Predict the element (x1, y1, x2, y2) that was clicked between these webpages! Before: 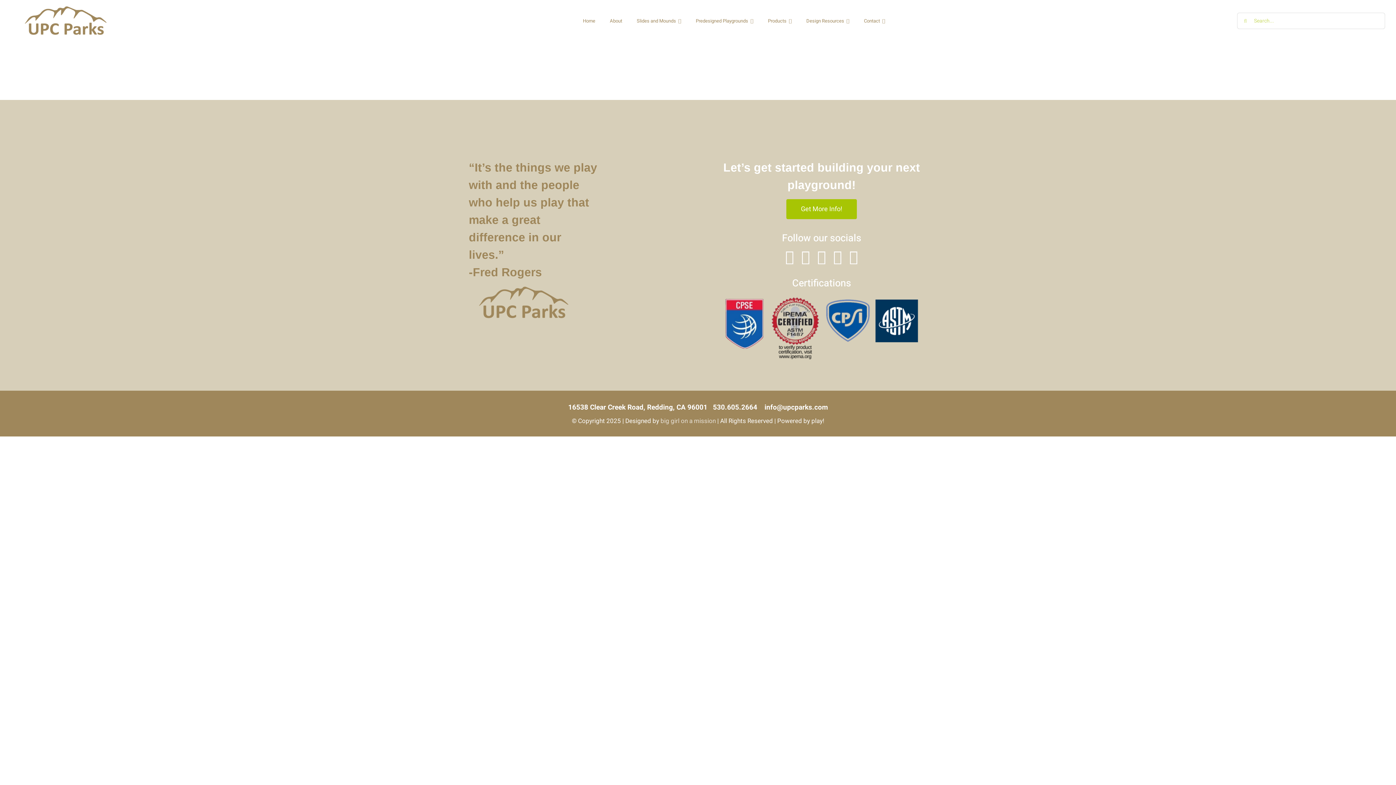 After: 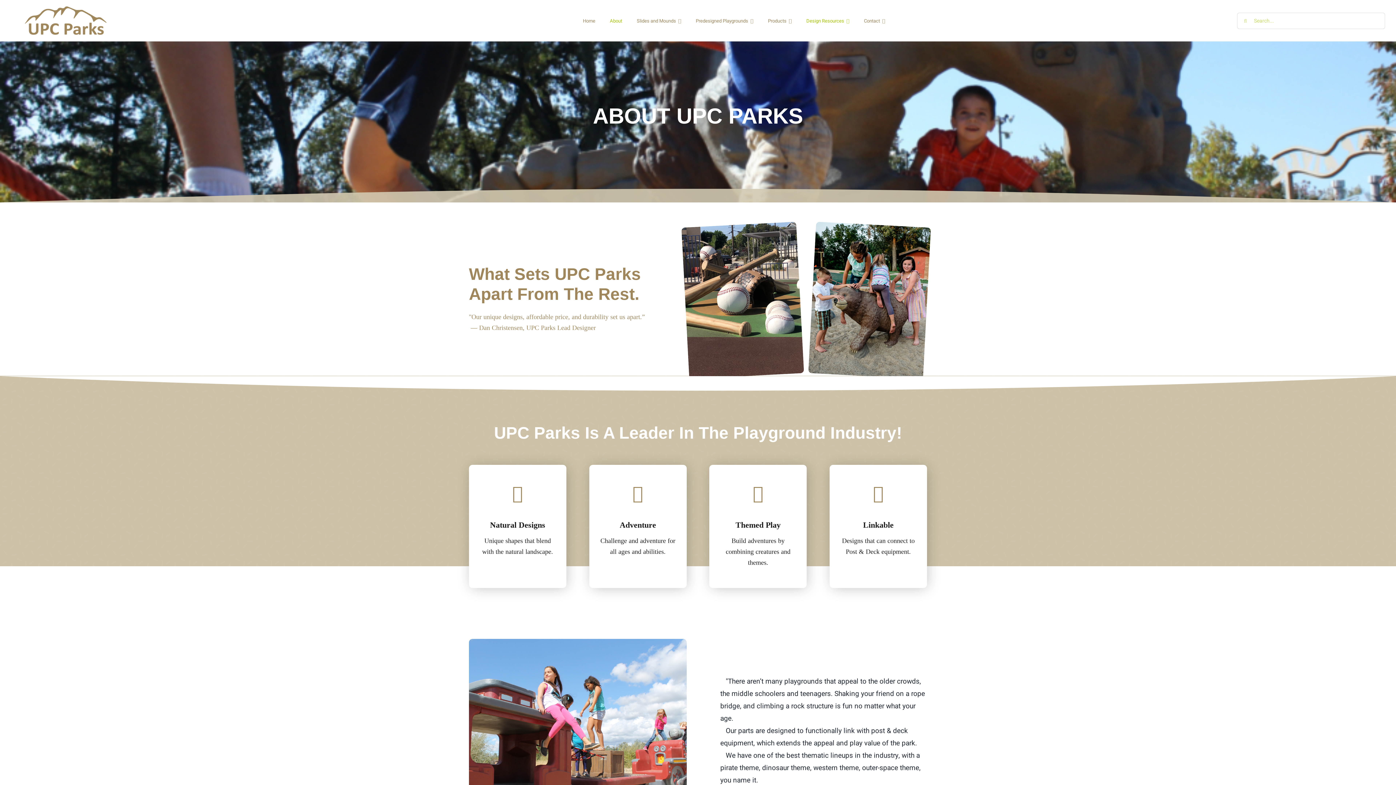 Action: bbox: (799, 11, 856, 30) label: Design Resources